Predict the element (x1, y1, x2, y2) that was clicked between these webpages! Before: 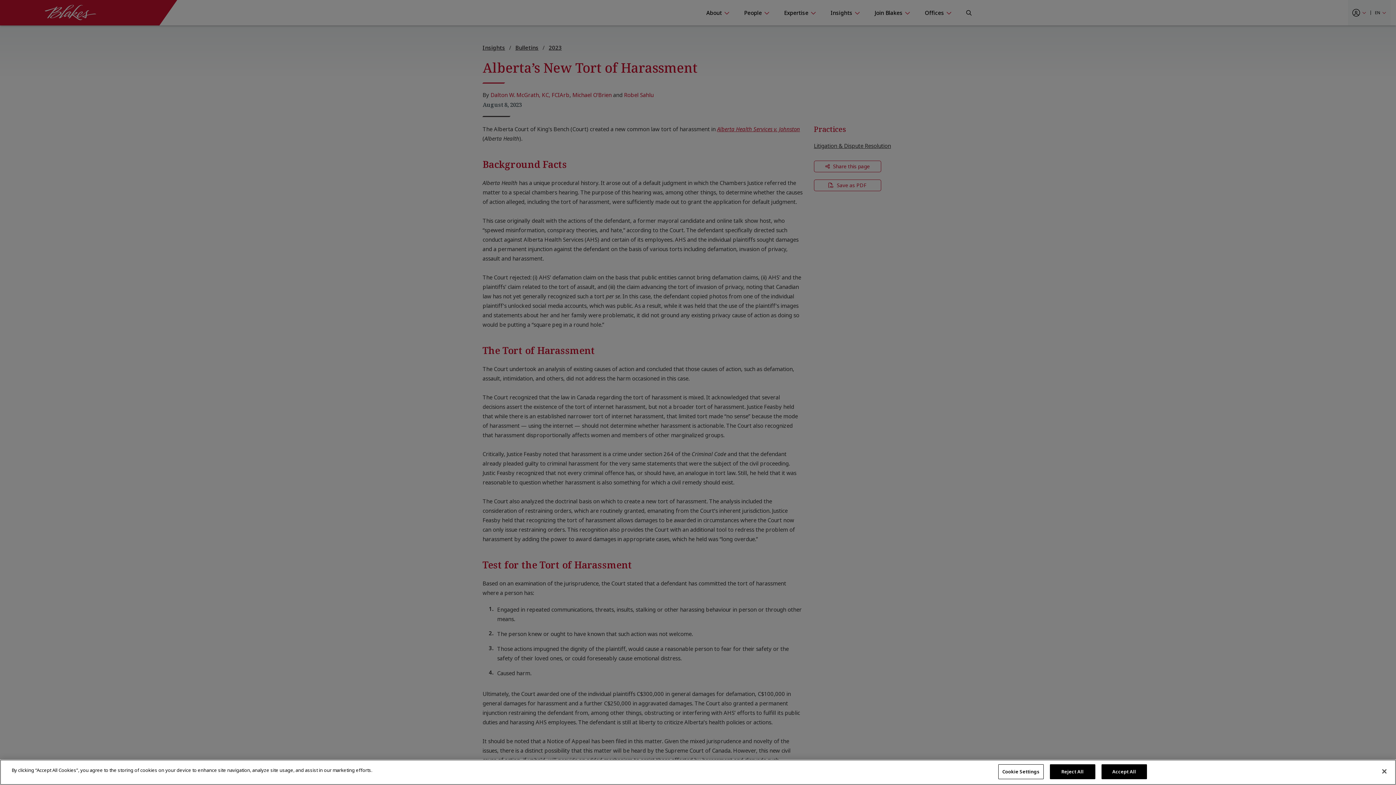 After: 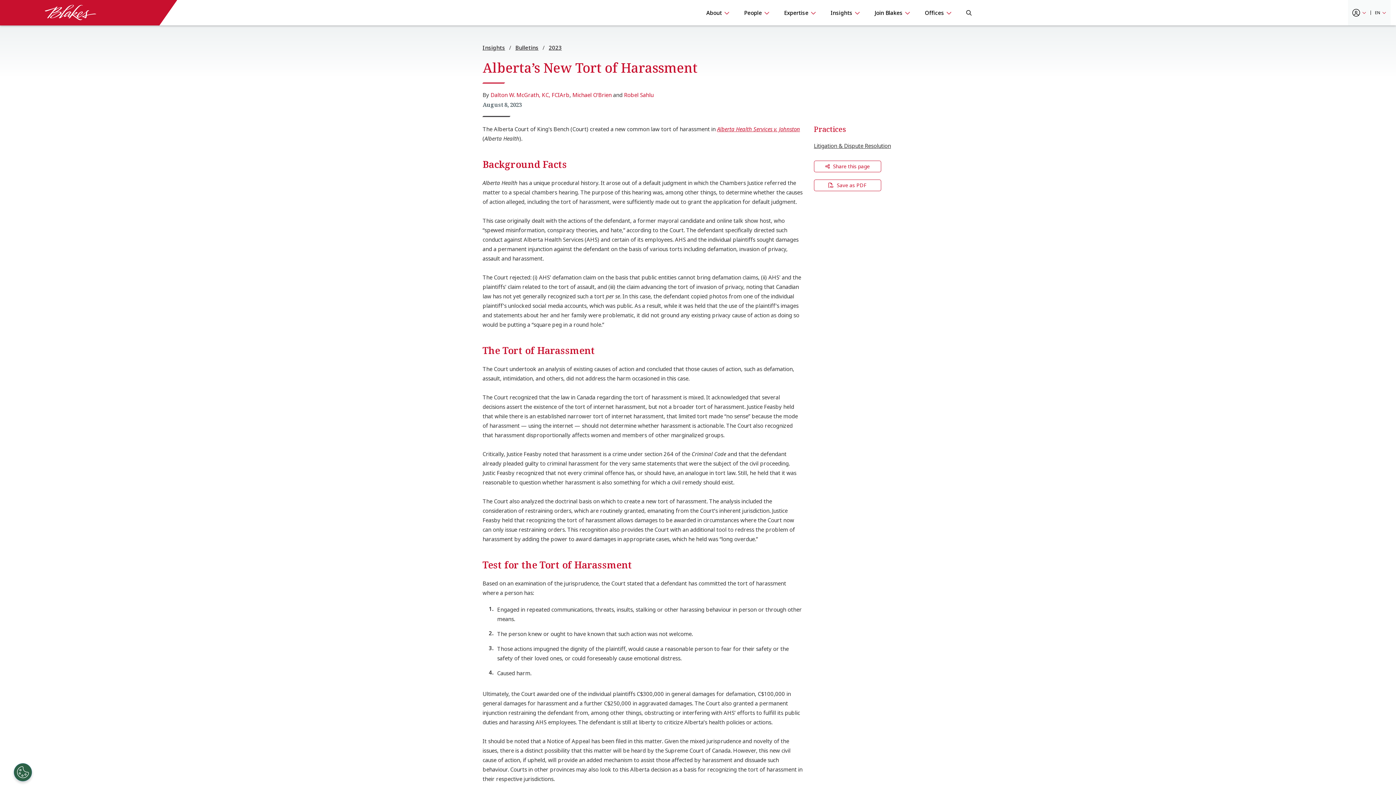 Action: label: Reject All bbox: (1050, 764, 1095, 779)